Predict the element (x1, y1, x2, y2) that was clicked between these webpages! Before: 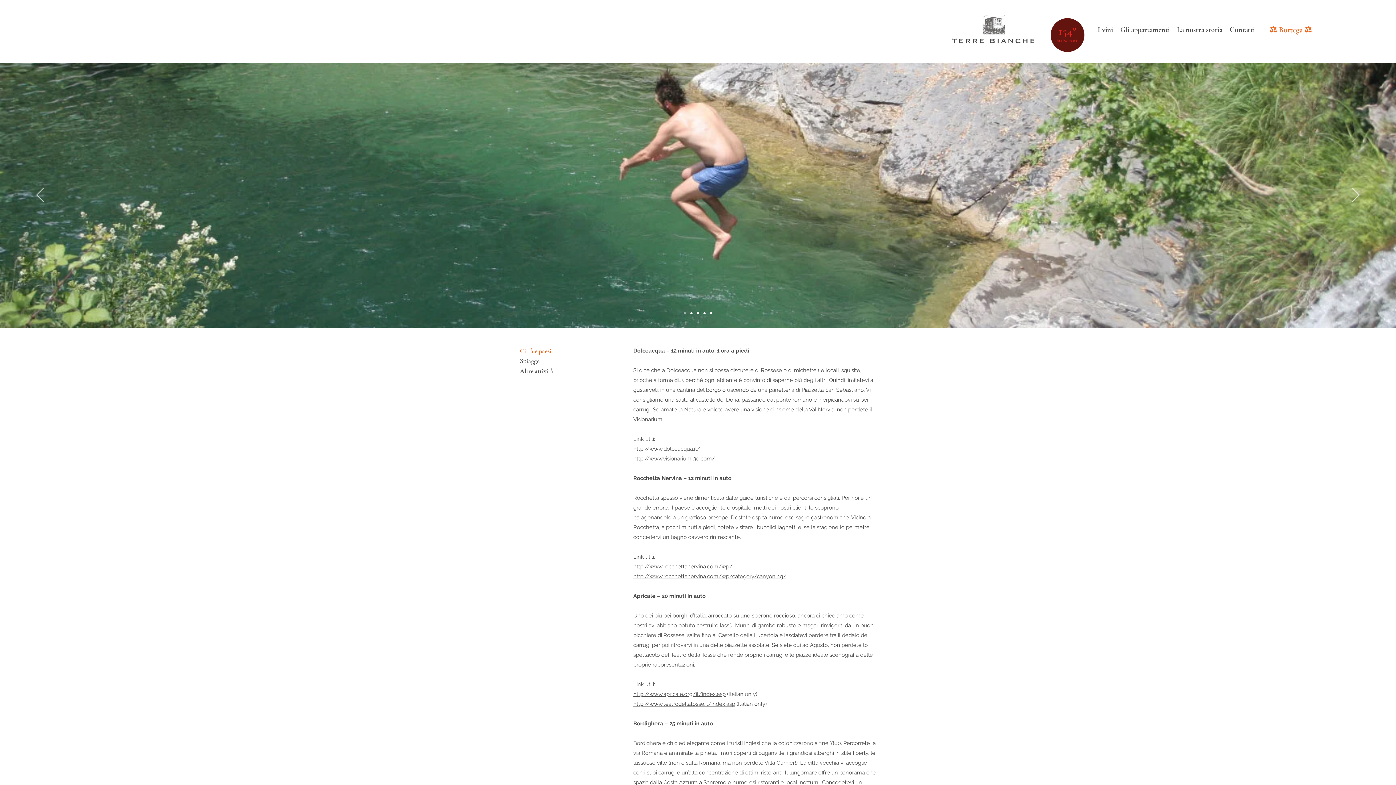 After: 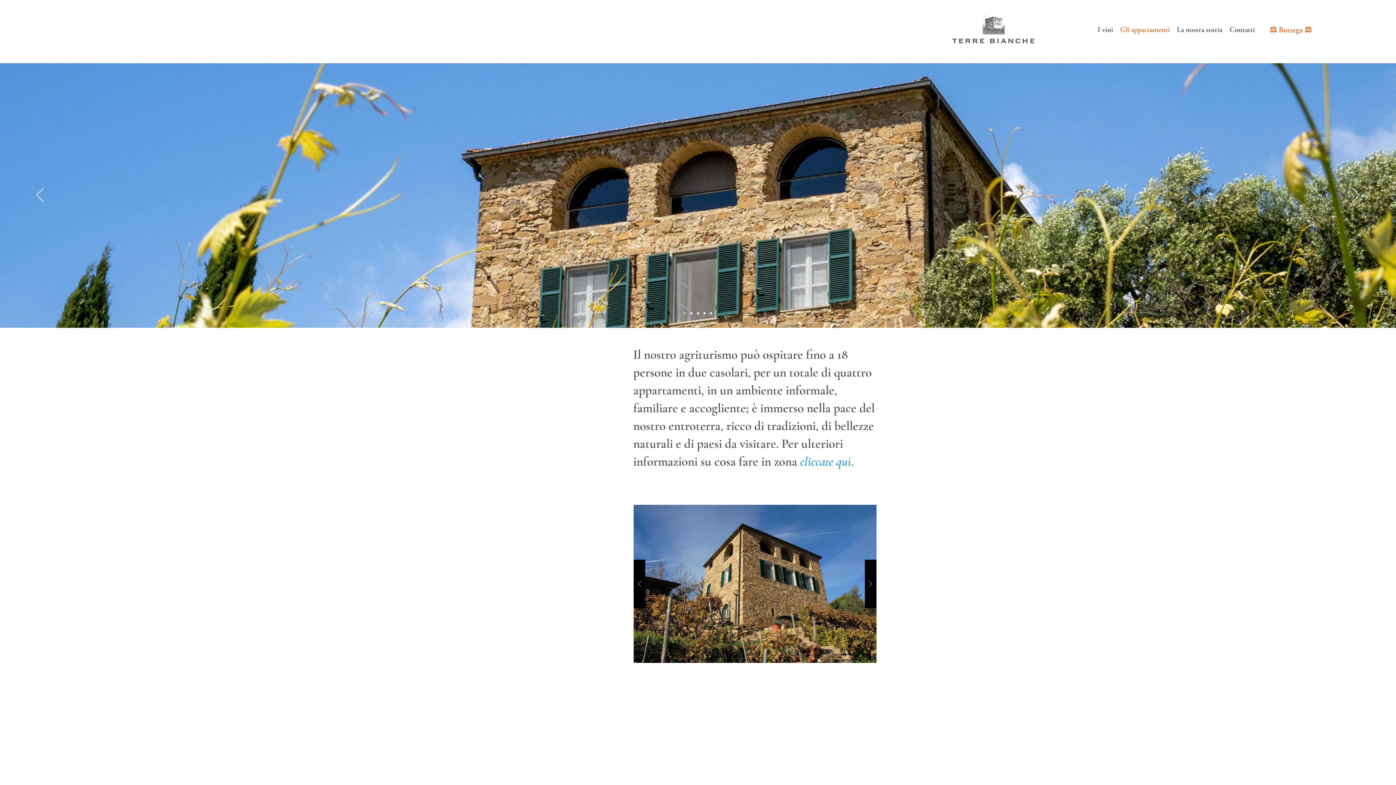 Action: label: Gli appartamenti bbox: (1116, 24, 1173, 35)